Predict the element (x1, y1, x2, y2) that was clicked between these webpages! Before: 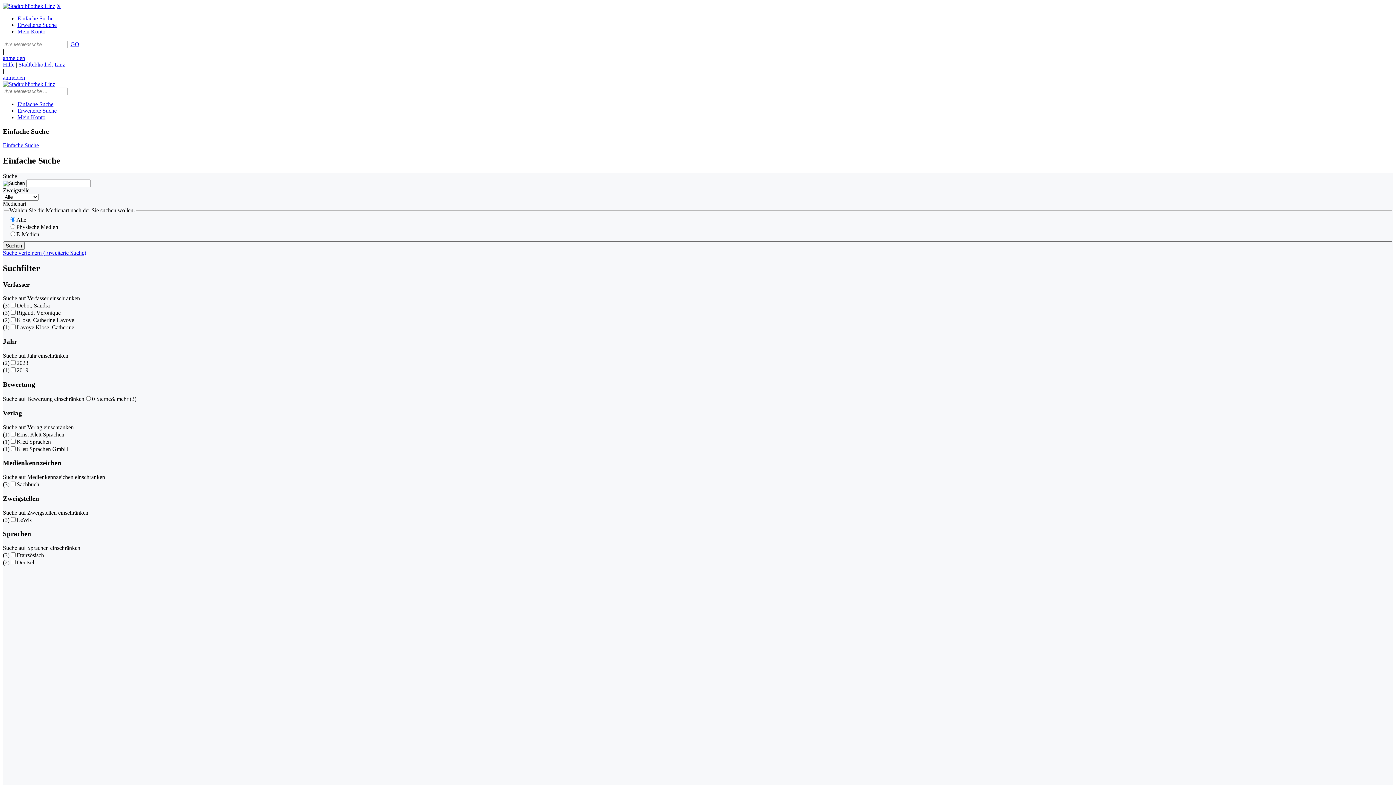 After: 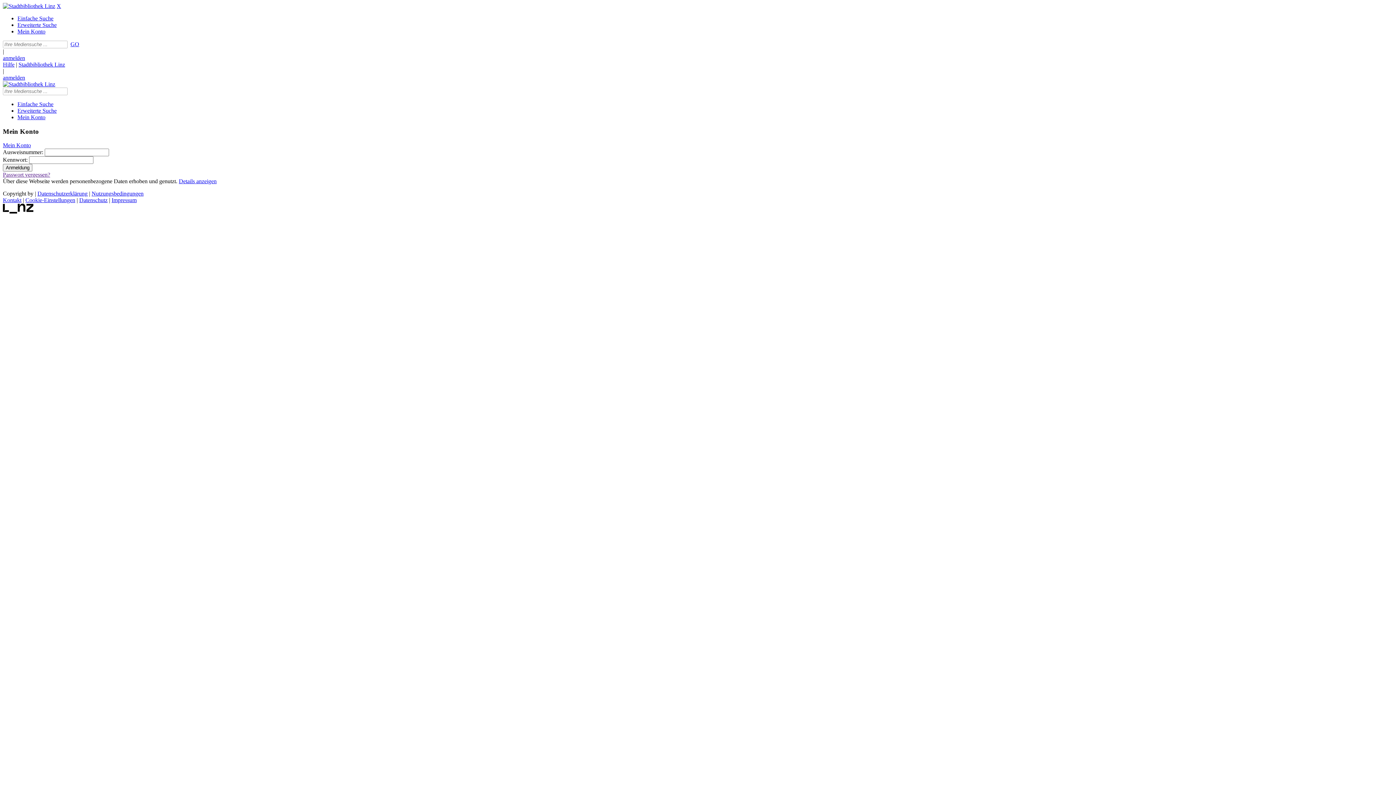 Action: label: Mein Konto bbox: (17, 114, 45, 120)